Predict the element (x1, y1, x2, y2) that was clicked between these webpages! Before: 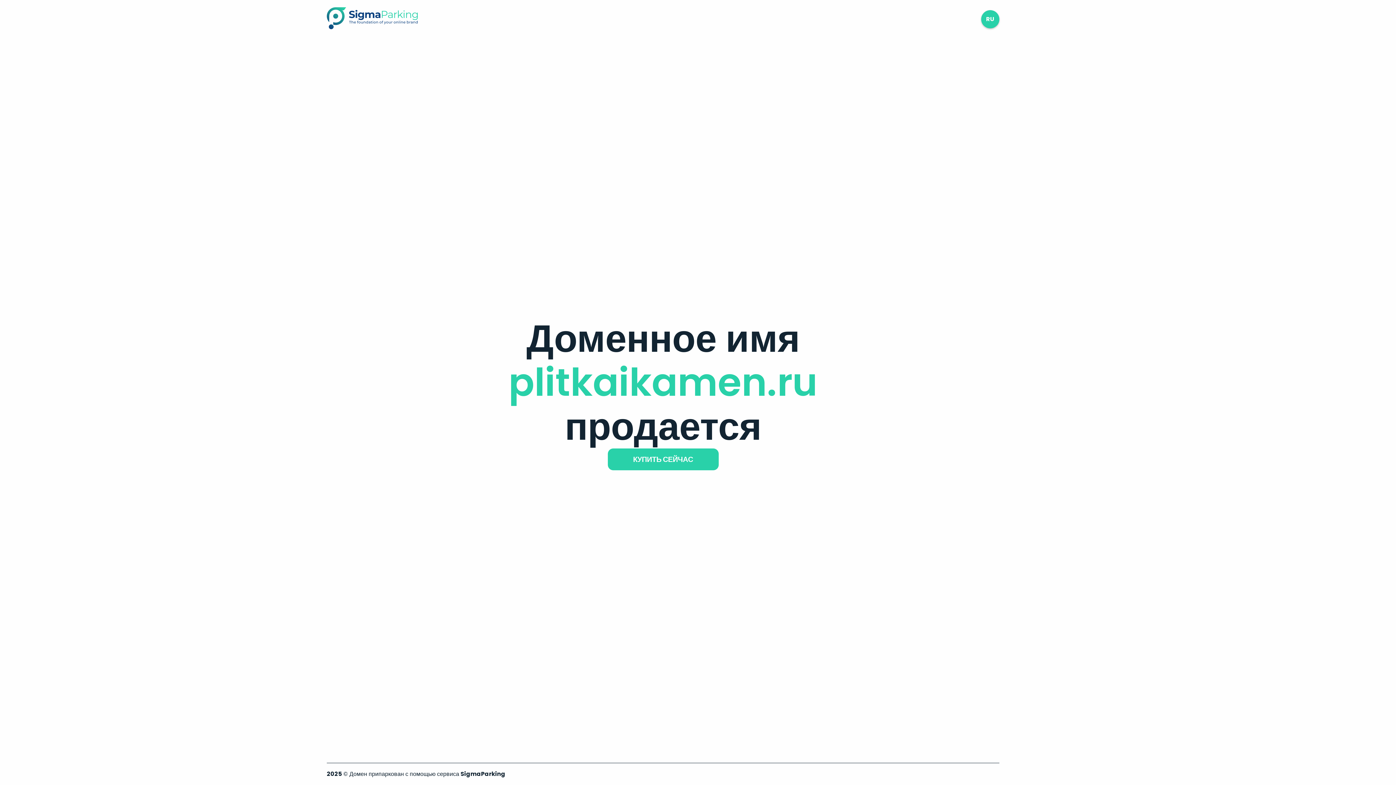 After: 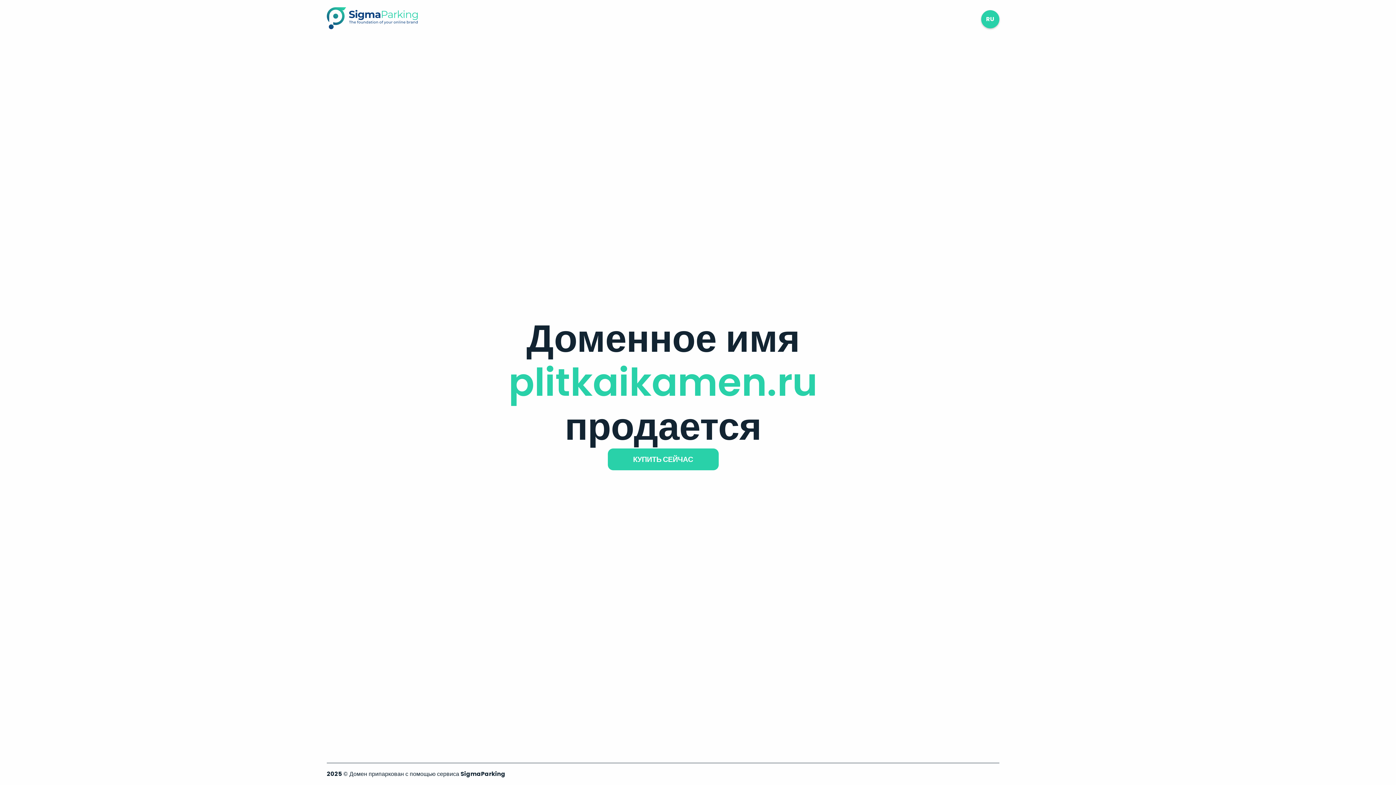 Action: bbox: (326, 23, 417, 31)